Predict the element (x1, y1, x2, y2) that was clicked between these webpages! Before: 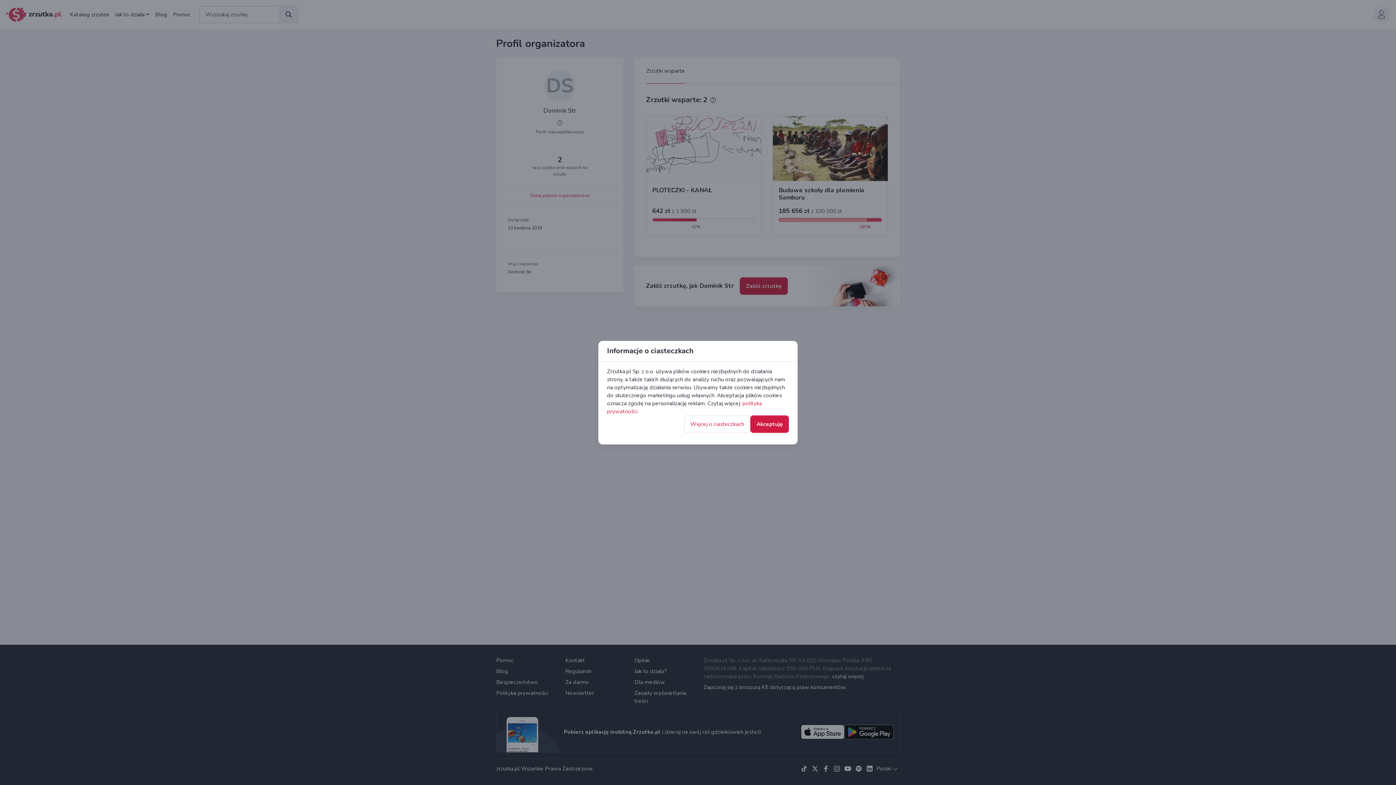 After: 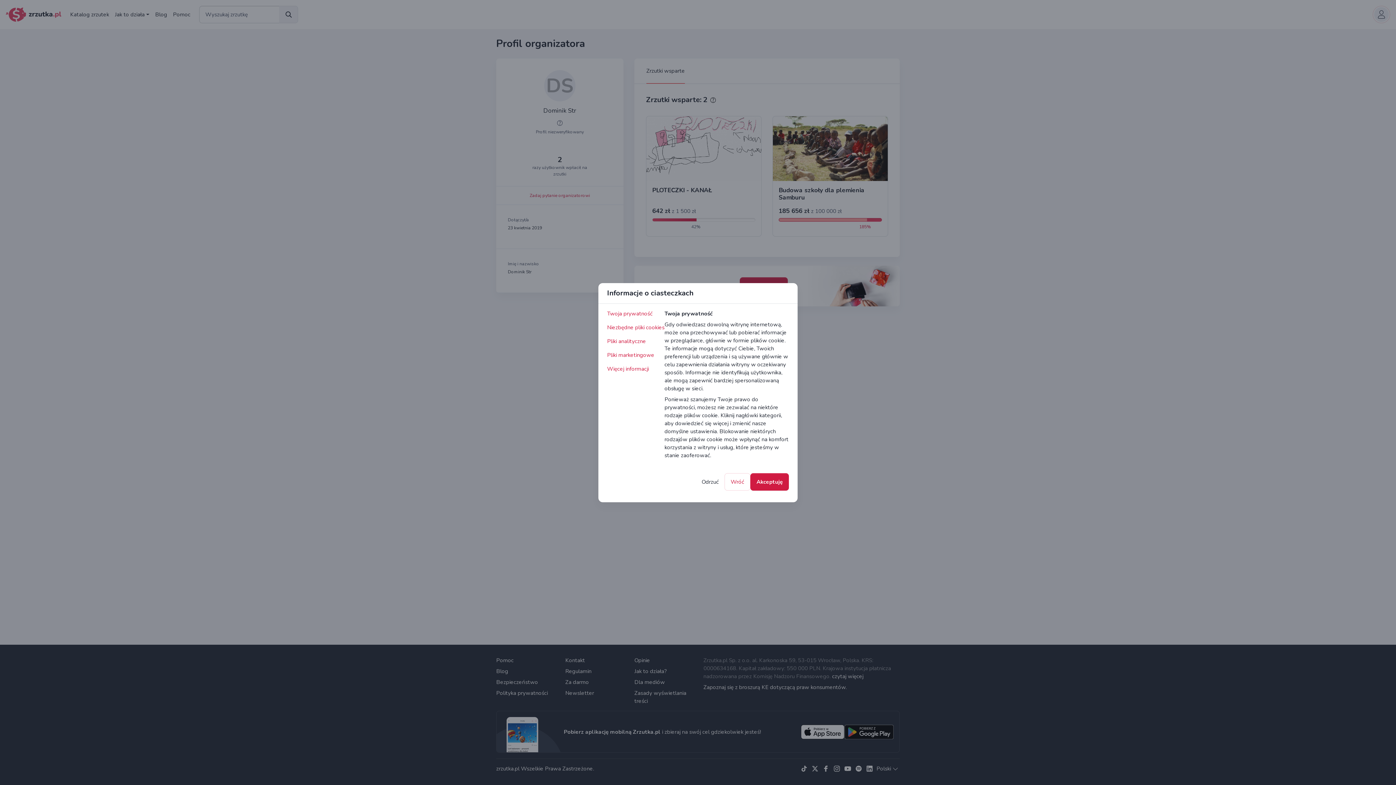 Action: bbox: (684, 415, 750, 432) label: Więcej o ciasteczkach